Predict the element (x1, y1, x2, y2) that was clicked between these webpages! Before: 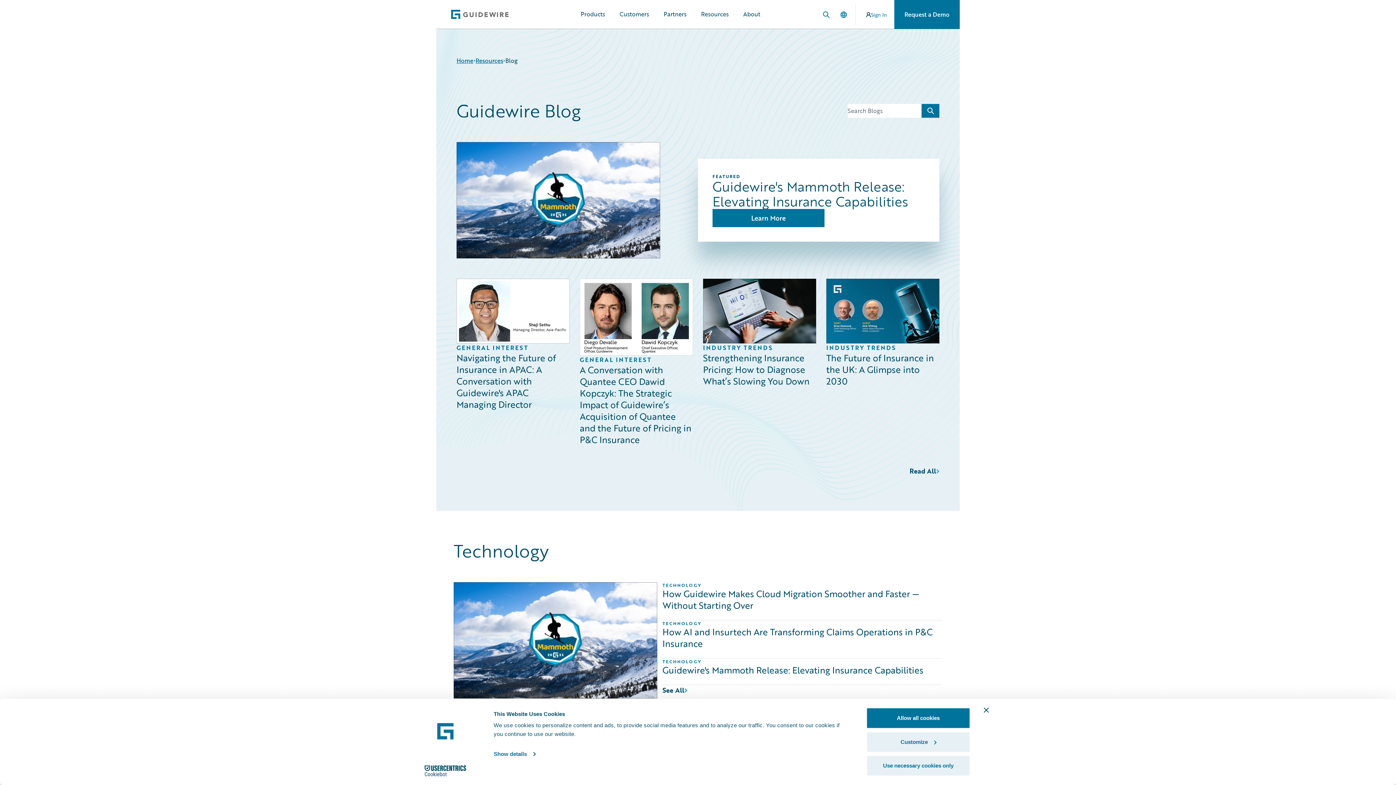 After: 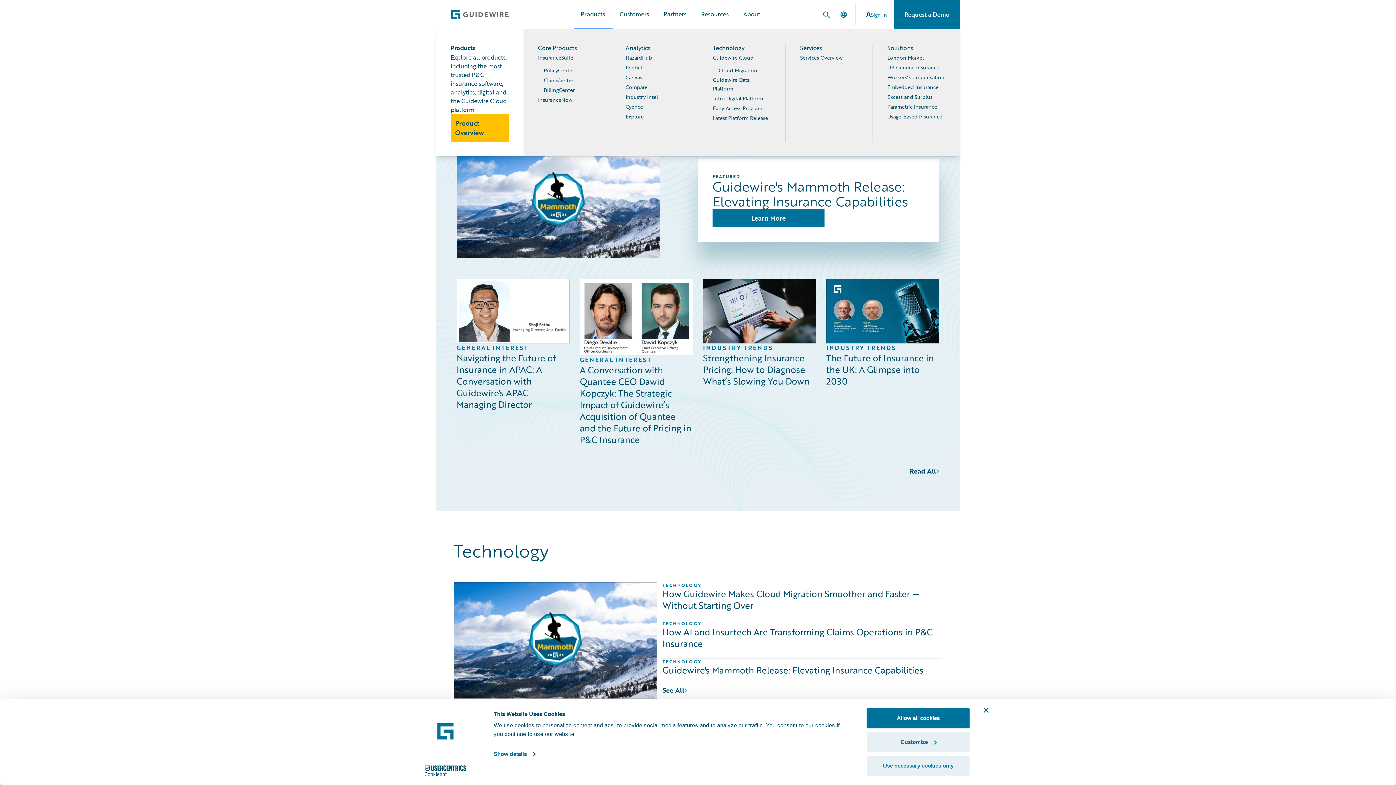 Action: label: Products bbox: (573, 0, 612, 29)